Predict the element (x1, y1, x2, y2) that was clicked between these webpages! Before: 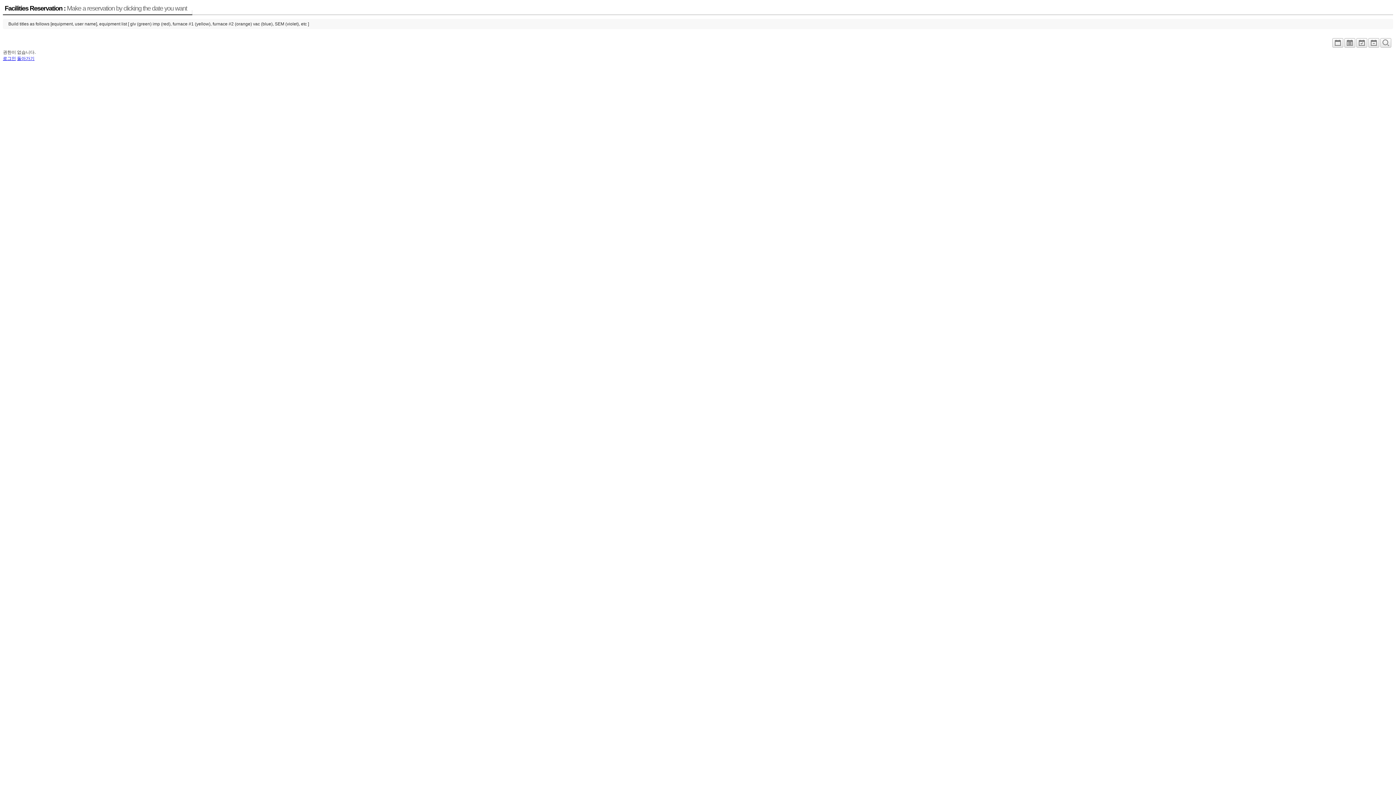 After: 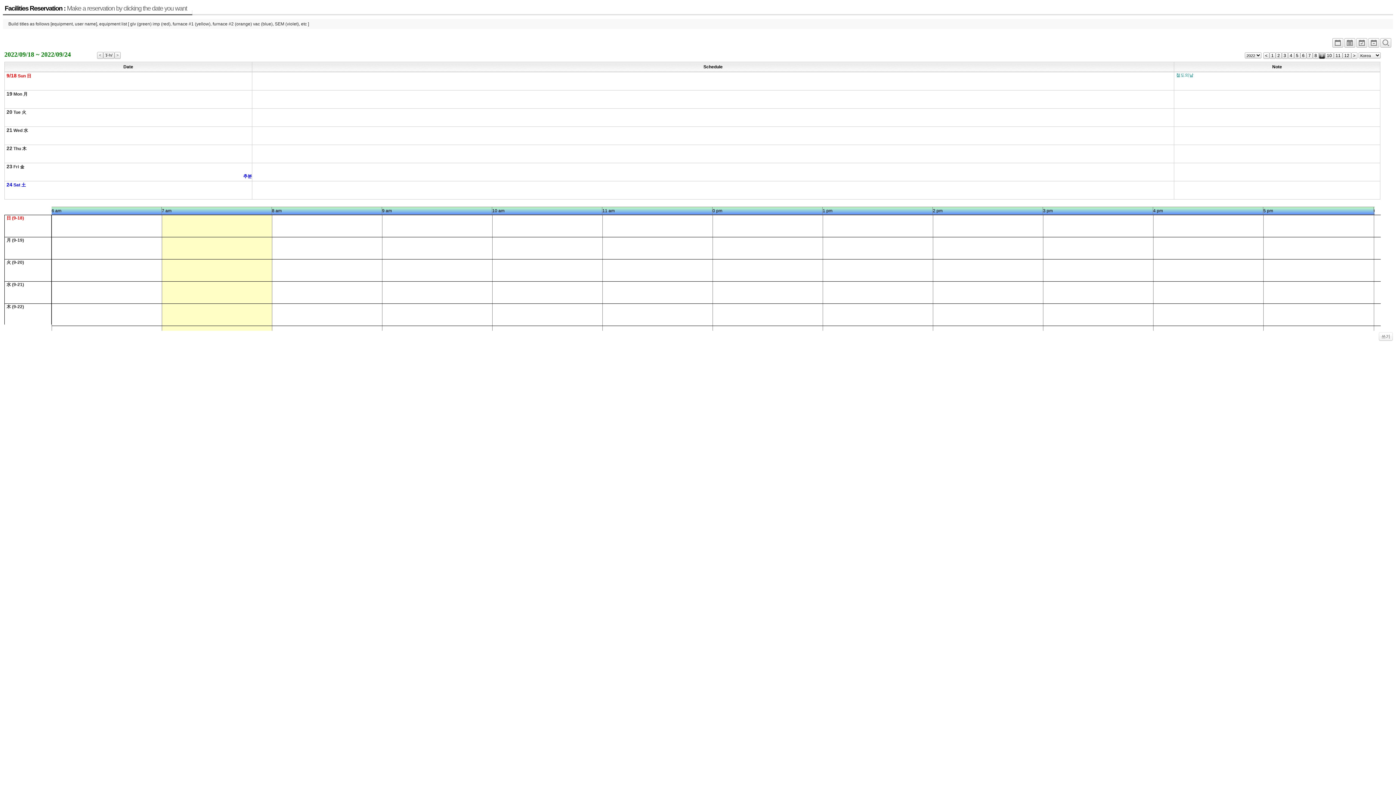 Action: bbox: (1368, 42, 1379, 47)